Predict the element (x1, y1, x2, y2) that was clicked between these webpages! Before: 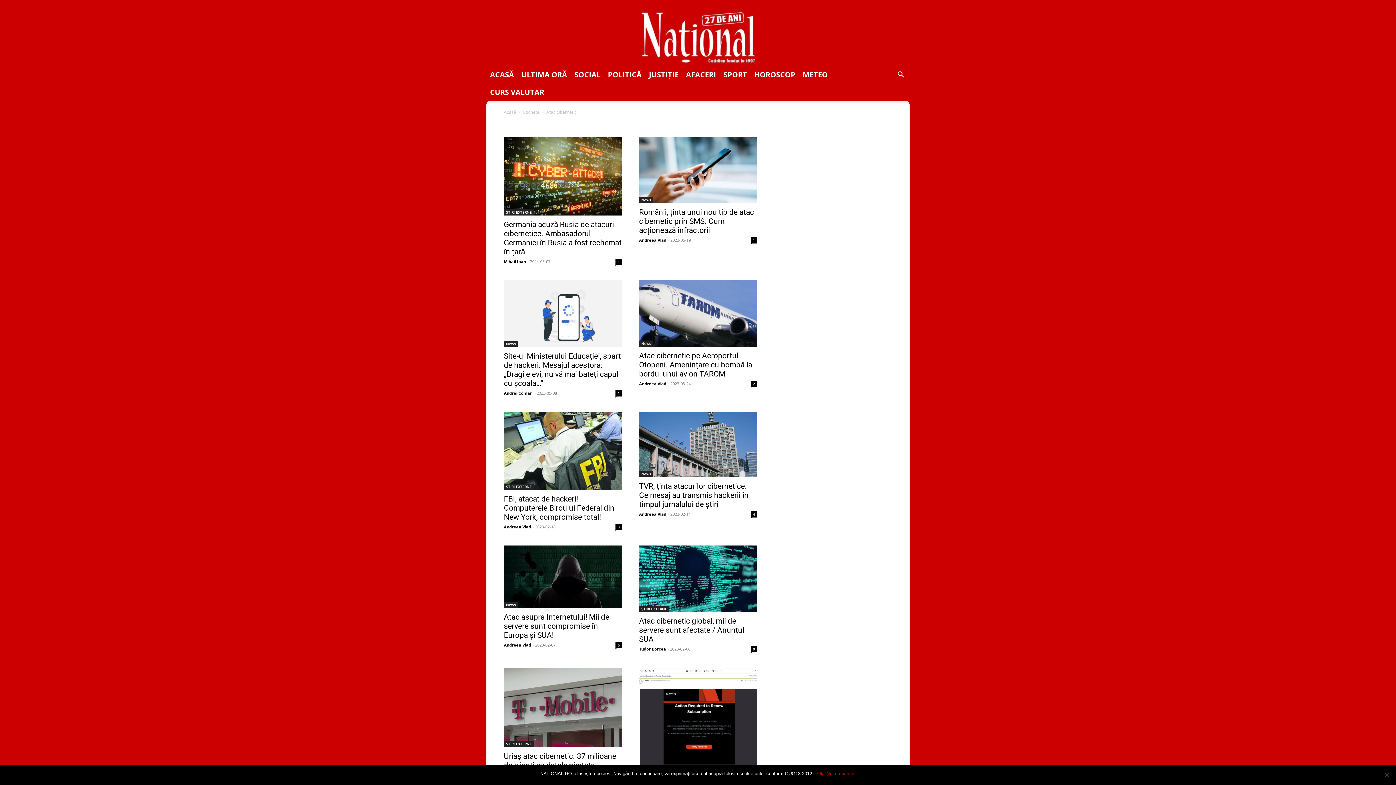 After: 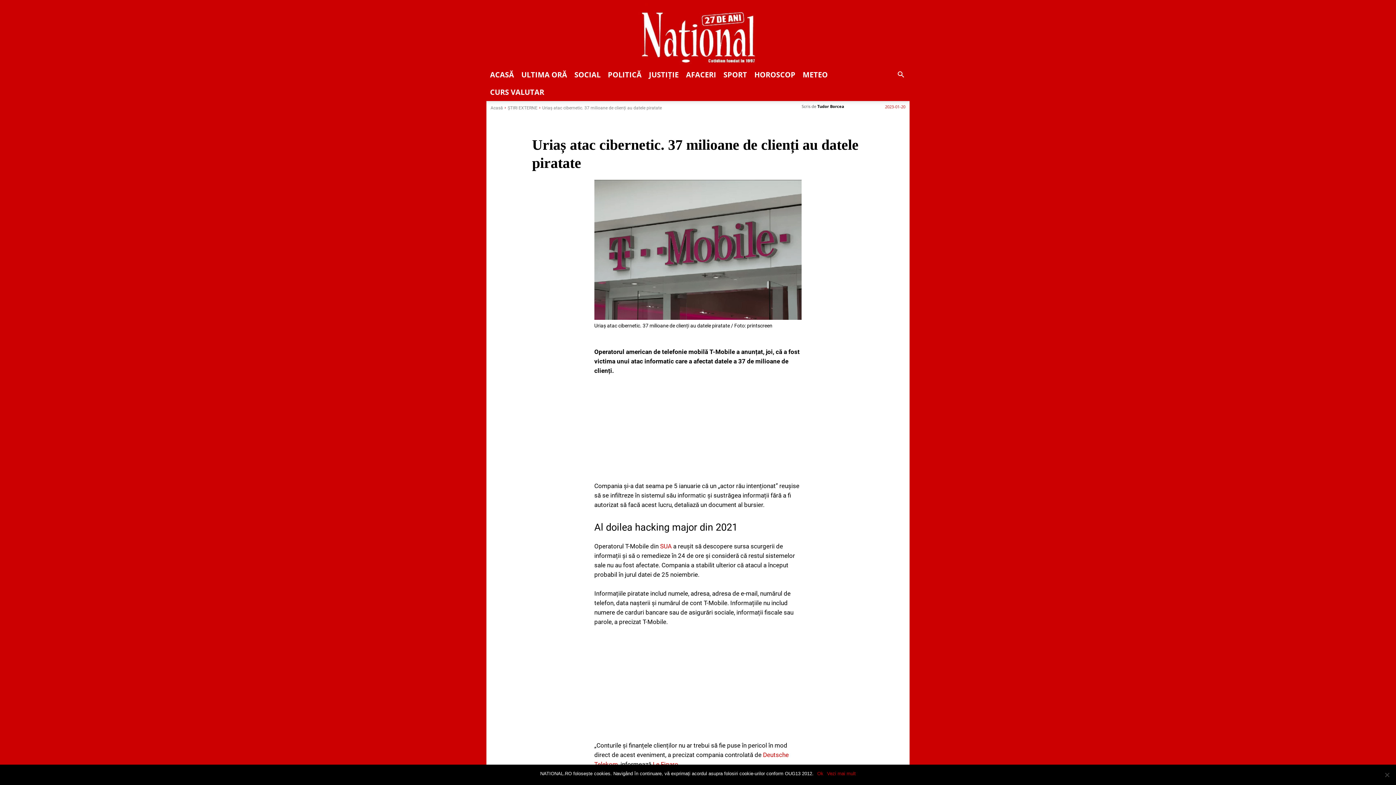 Action: label: Uriaș atac cibernetic. 37 milioane de clienți au datele piratate bbox: (504, 752, 616, 770)